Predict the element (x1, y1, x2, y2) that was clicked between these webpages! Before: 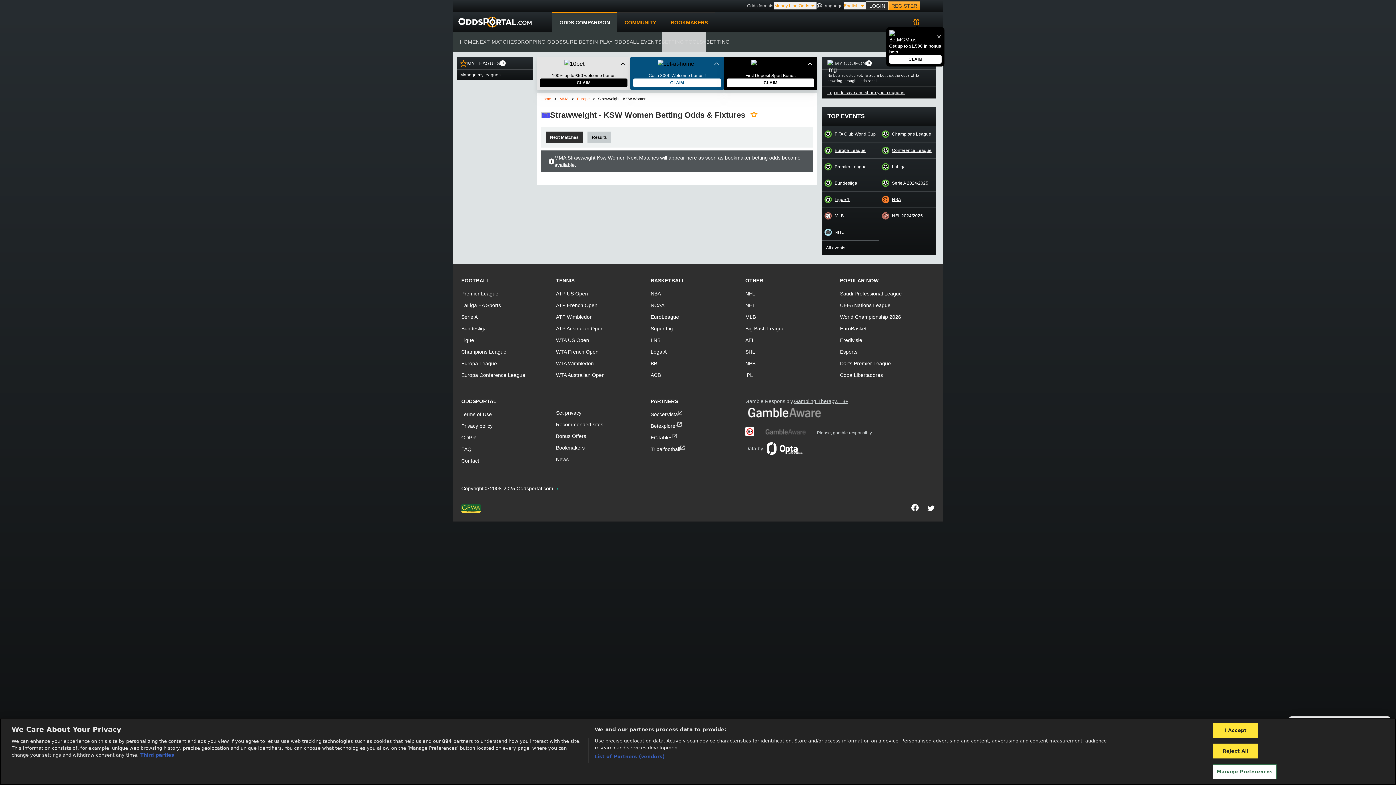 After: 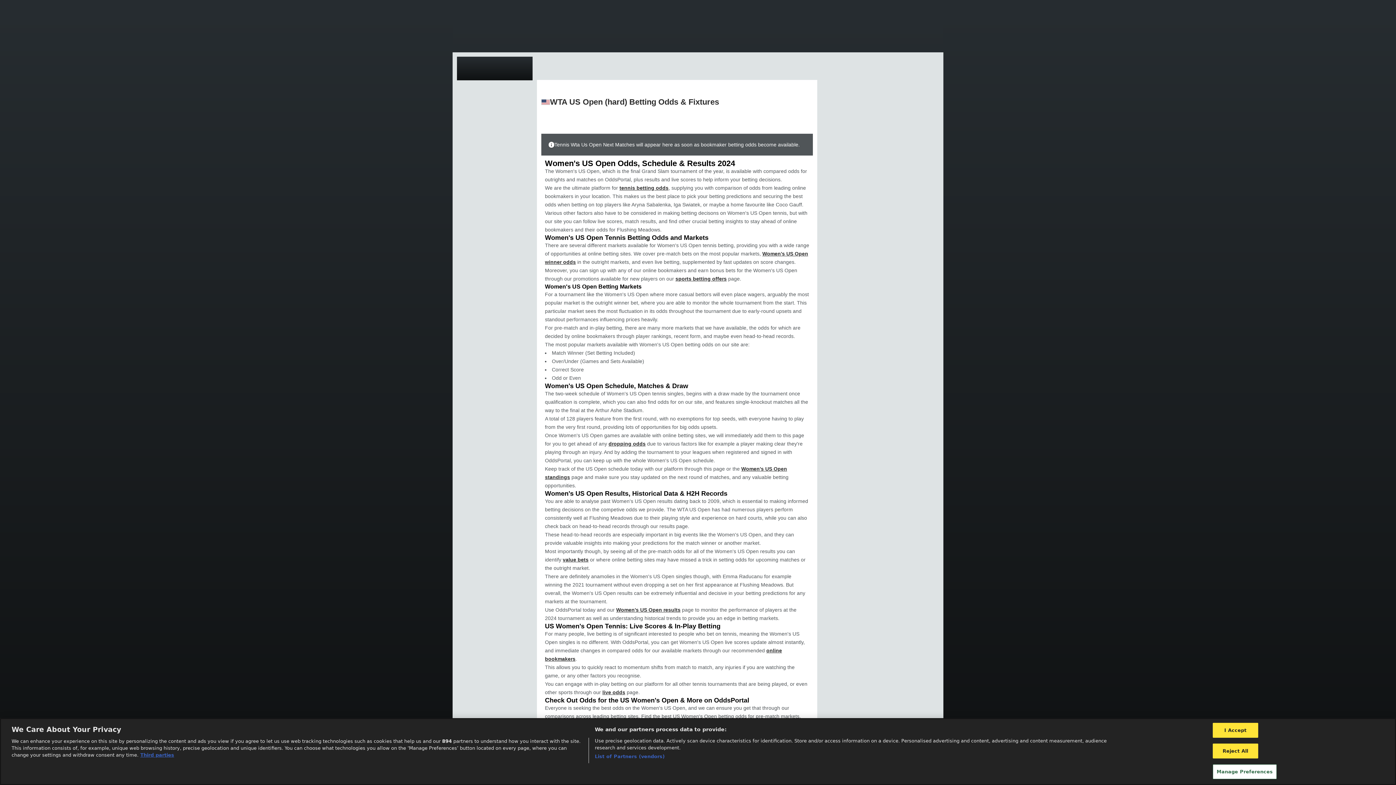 Action: bbox: (556, 337, 589, 343) label: WTA US Open